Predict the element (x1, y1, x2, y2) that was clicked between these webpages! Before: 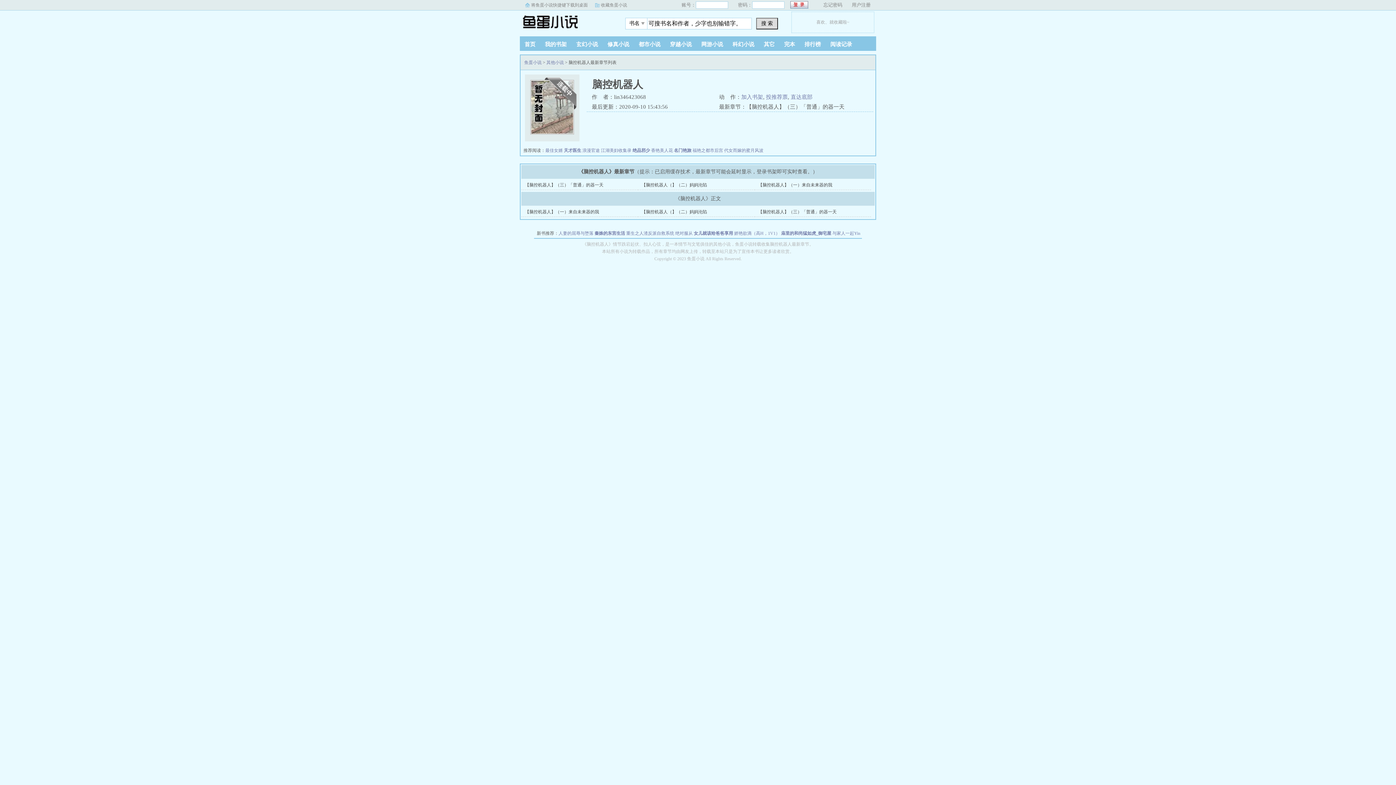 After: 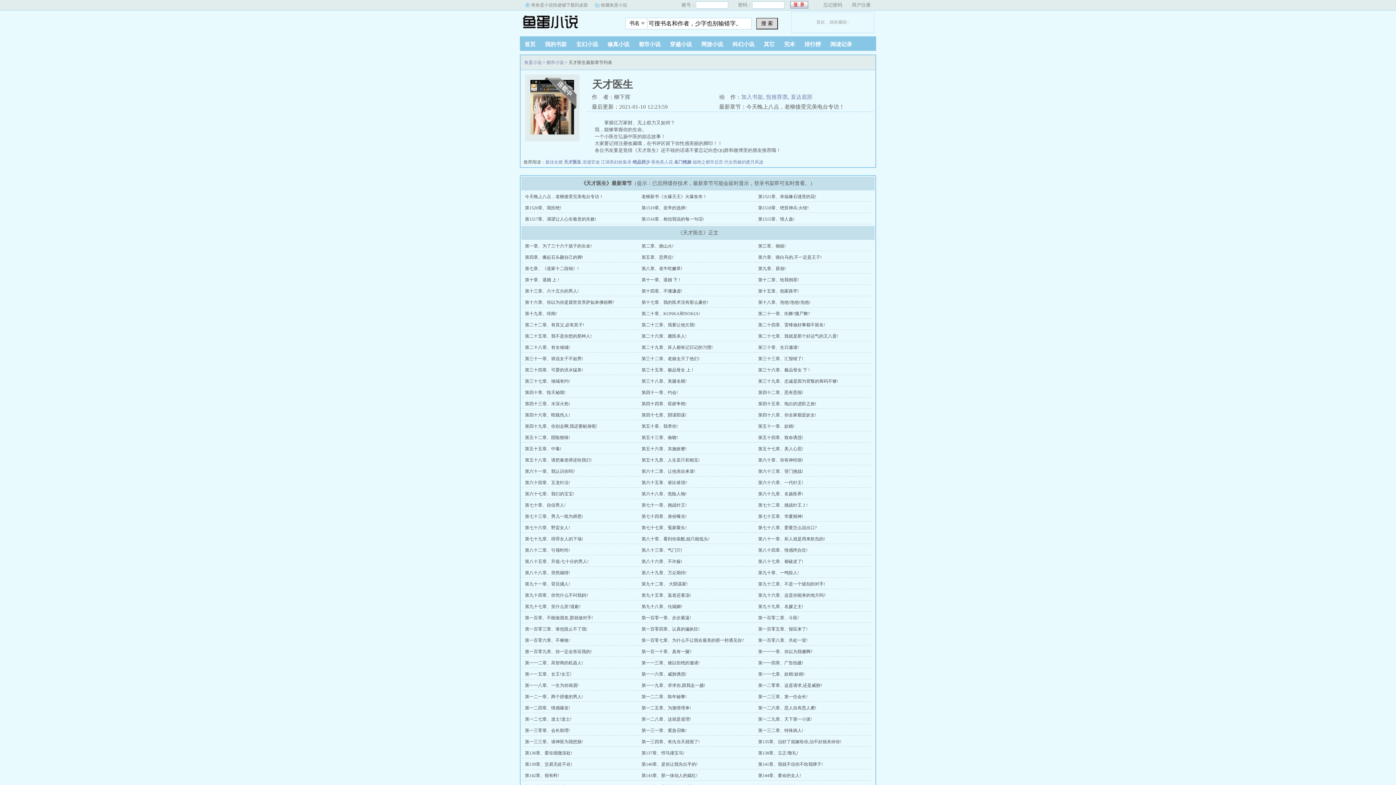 Action: label: 天才医生 bbox: (564, 148, 581, 153)